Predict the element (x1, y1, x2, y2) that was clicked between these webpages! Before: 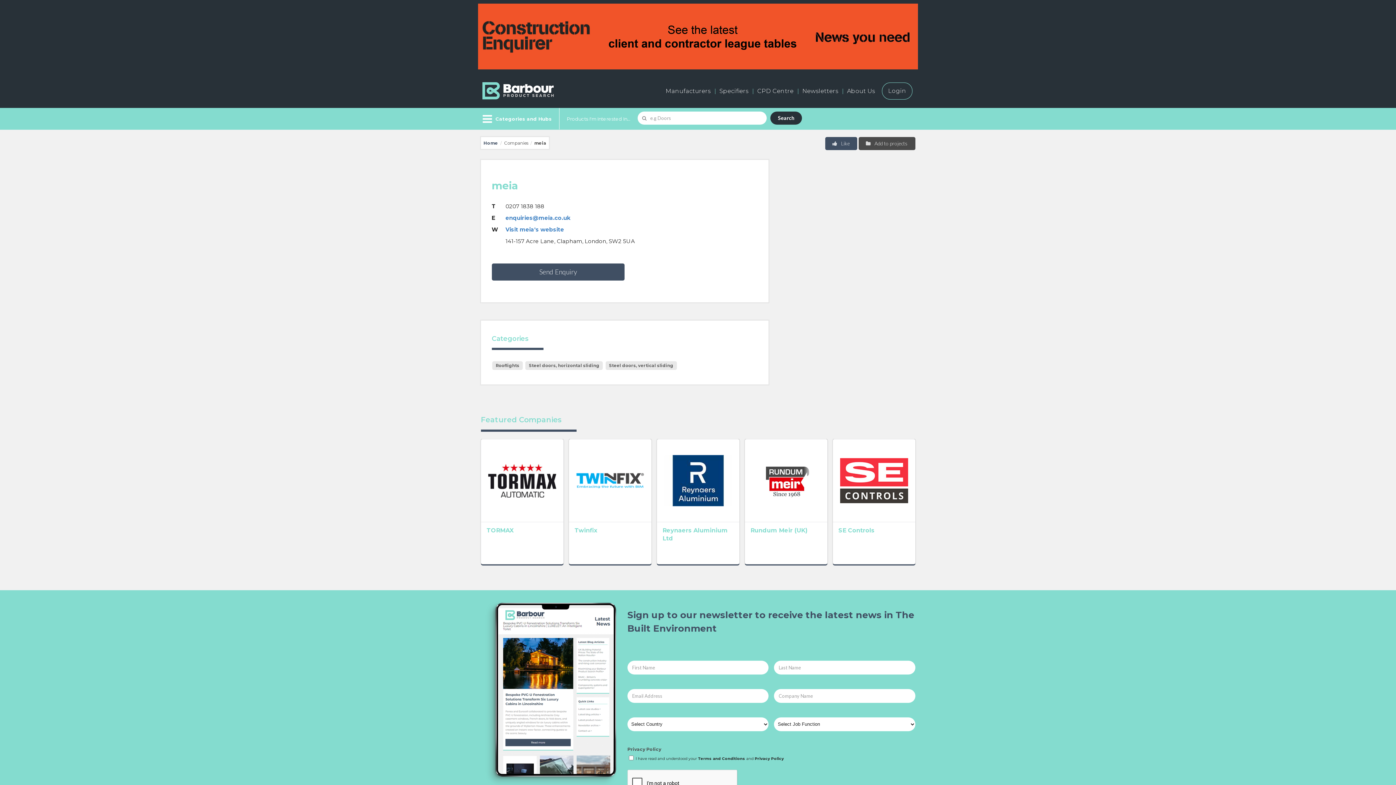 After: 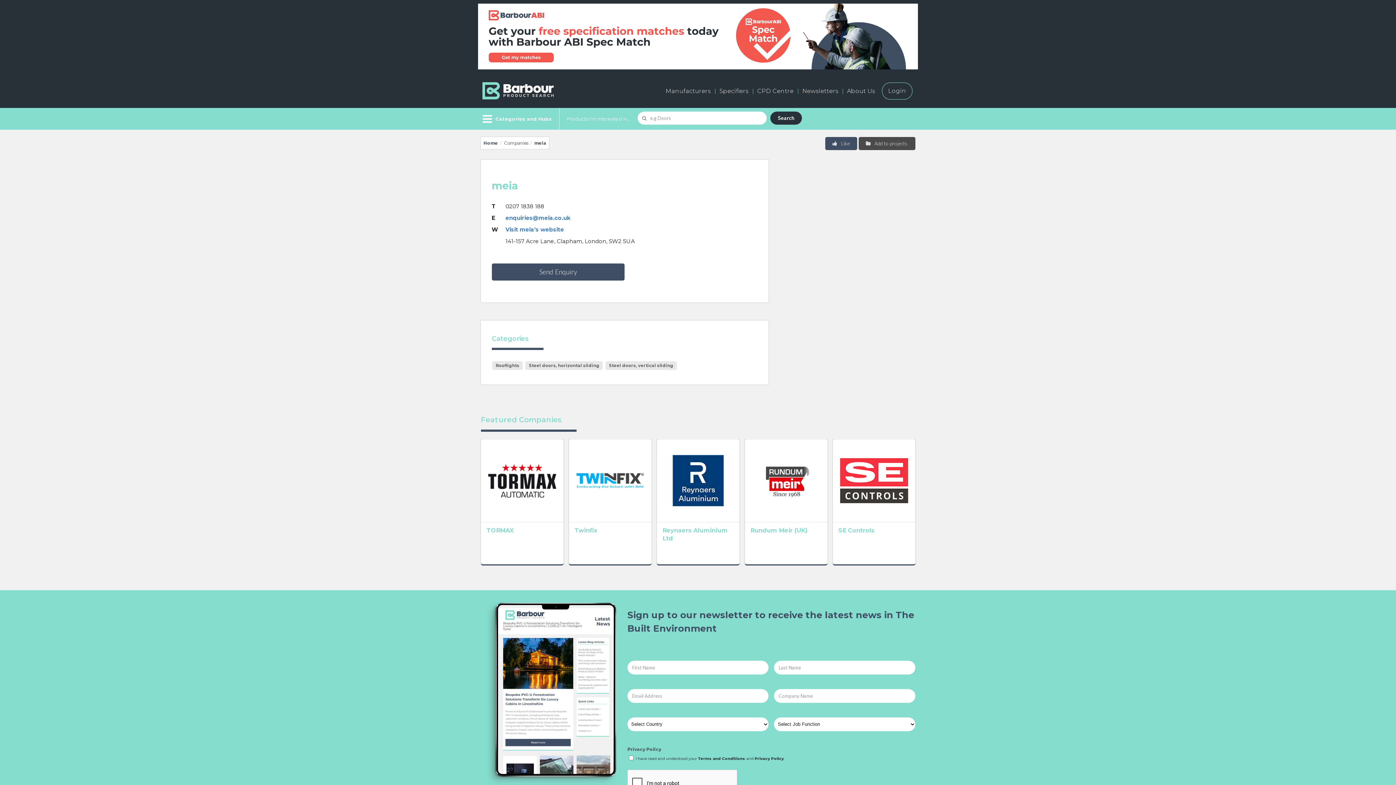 Action: bbox: (754, 756, 783, 761) label: Privacy Policy